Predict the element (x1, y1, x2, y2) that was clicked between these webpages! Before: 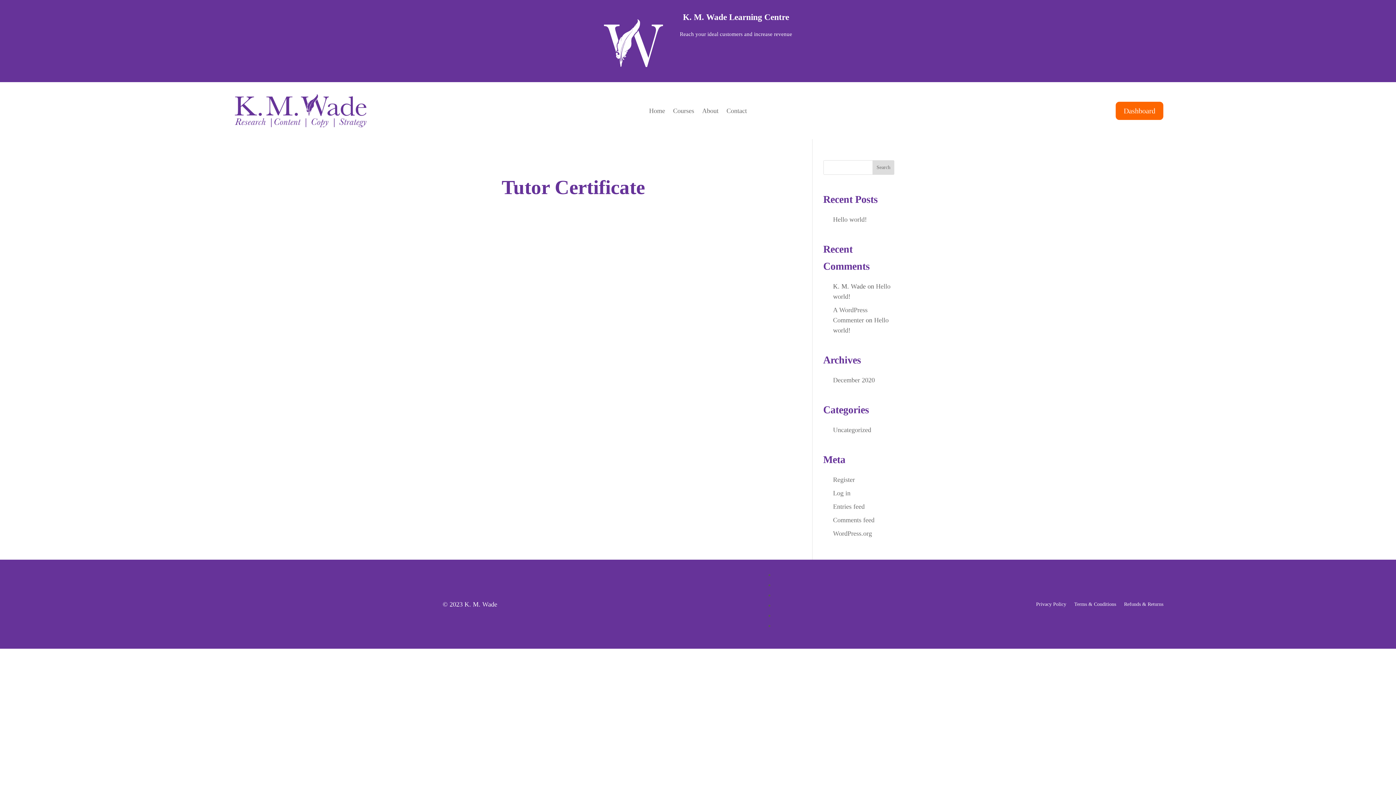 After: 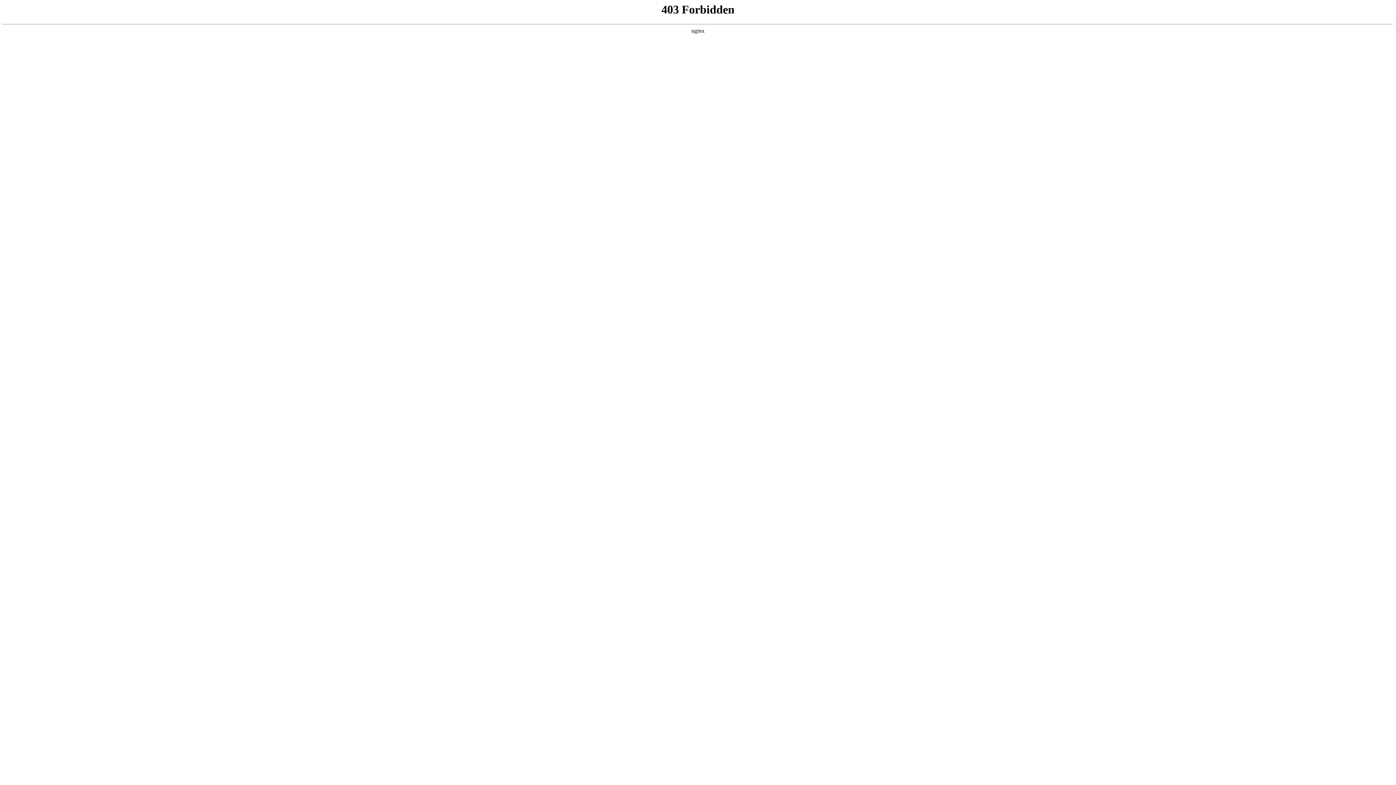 Action: label: Link 22 bbox: (833, 530, 872, 537)